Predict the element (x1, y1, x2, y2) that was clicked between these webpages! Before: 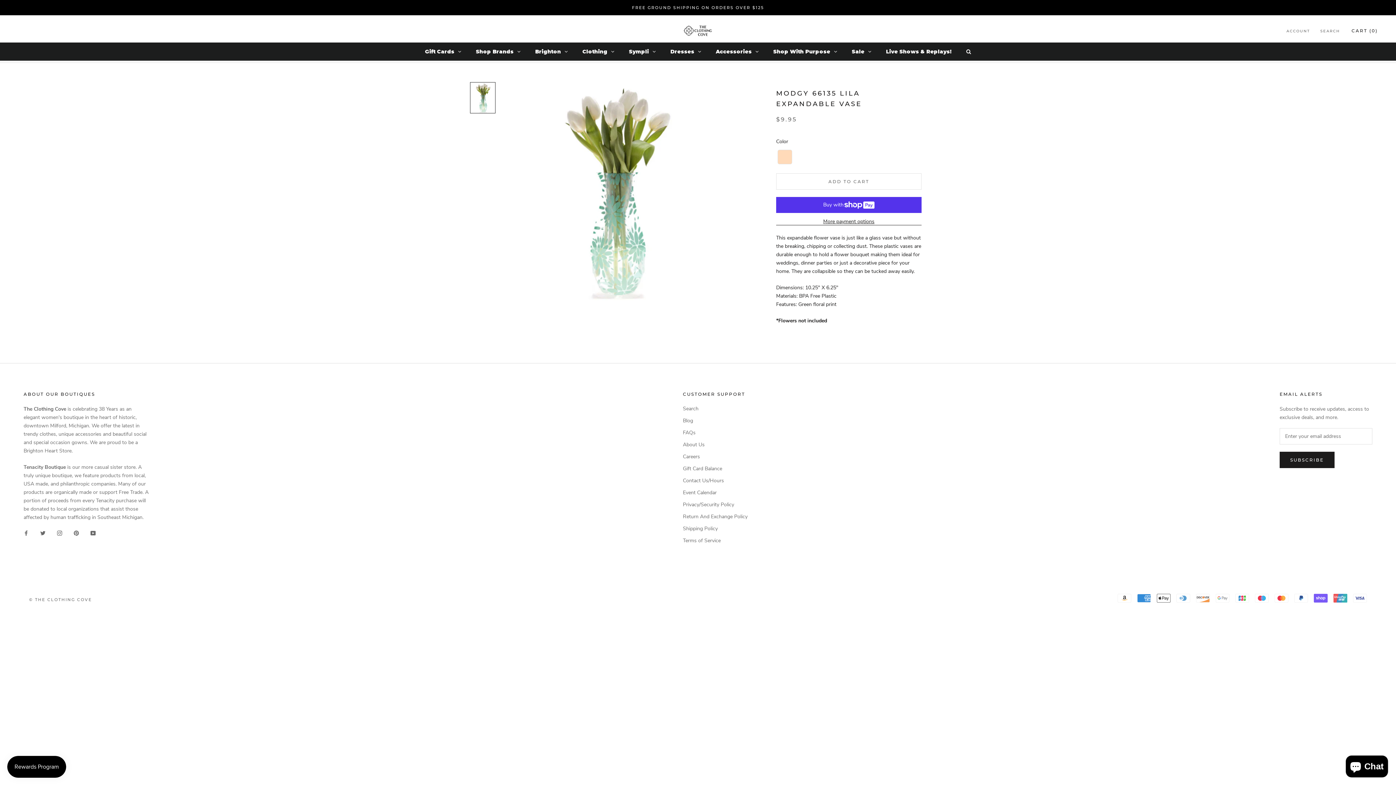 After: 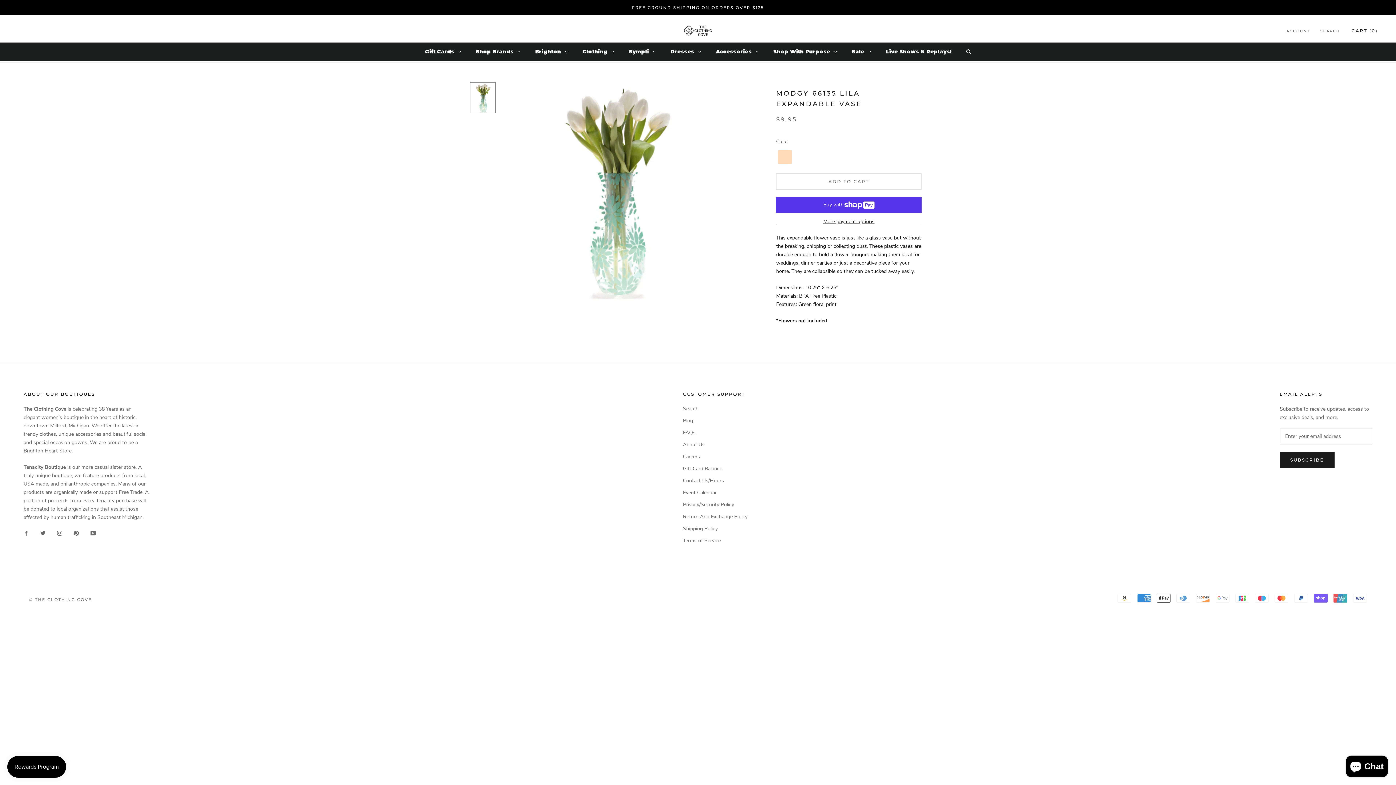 Action: bbox: (470, 82, 495, 113)